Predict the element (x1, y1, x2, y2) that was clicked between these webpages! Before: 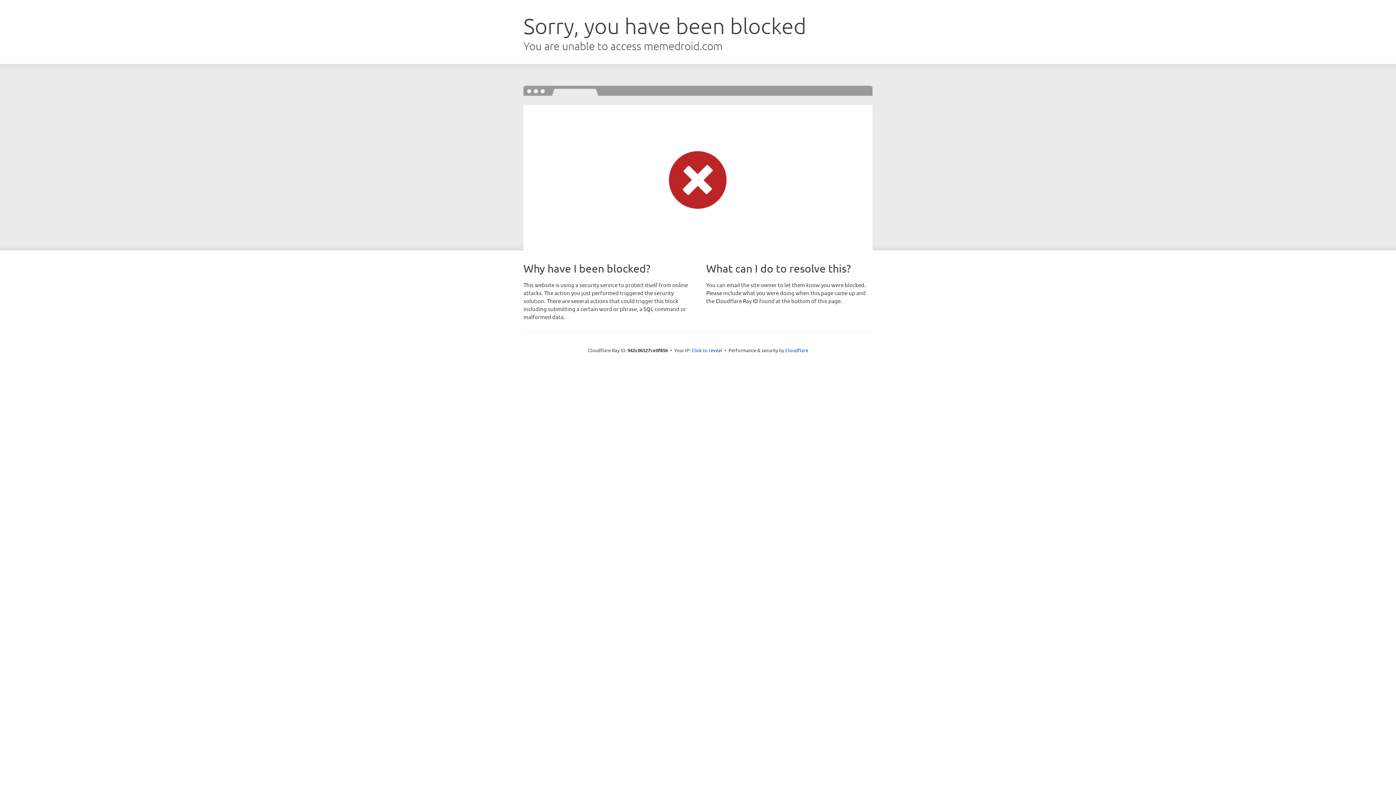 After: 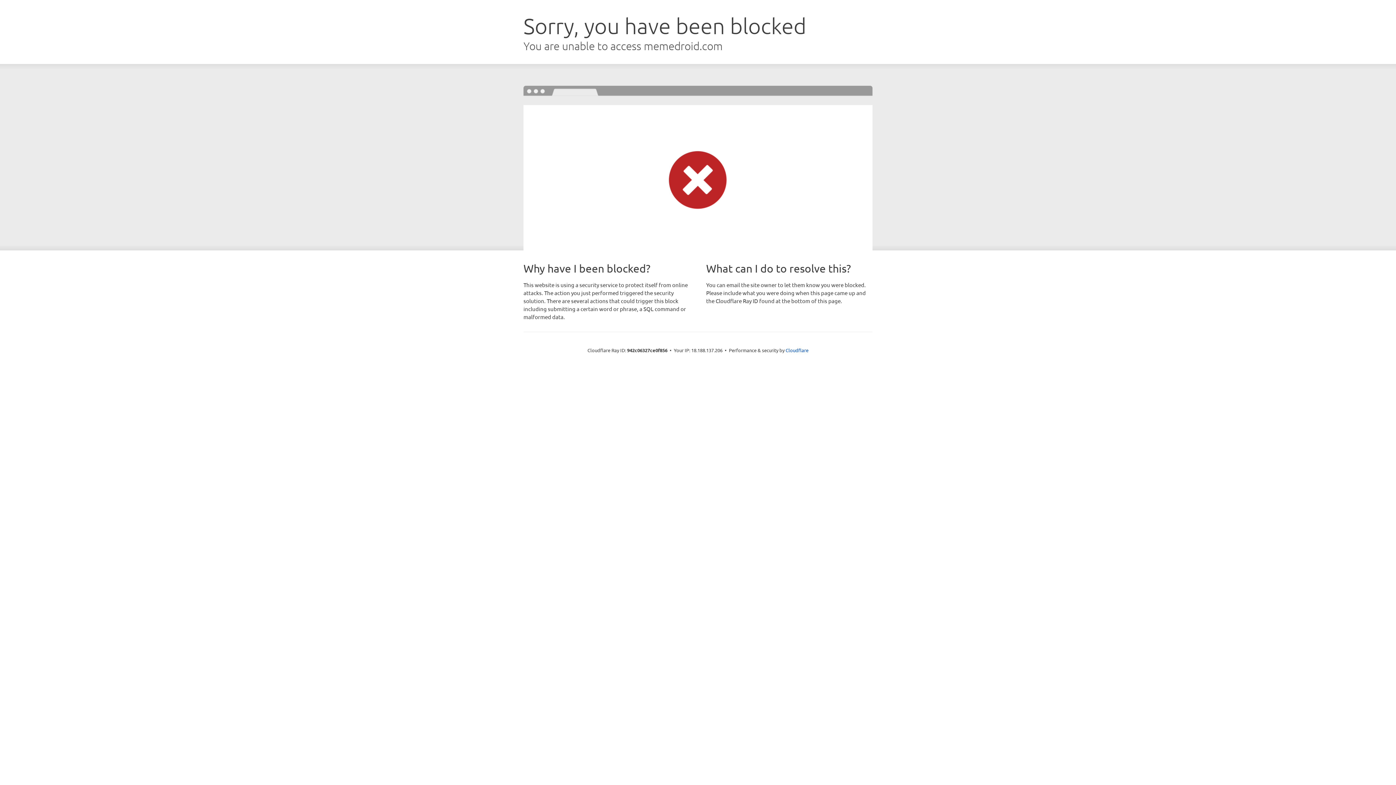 Action: bbox: (691, 346, 722, 353) label: Click to reveal